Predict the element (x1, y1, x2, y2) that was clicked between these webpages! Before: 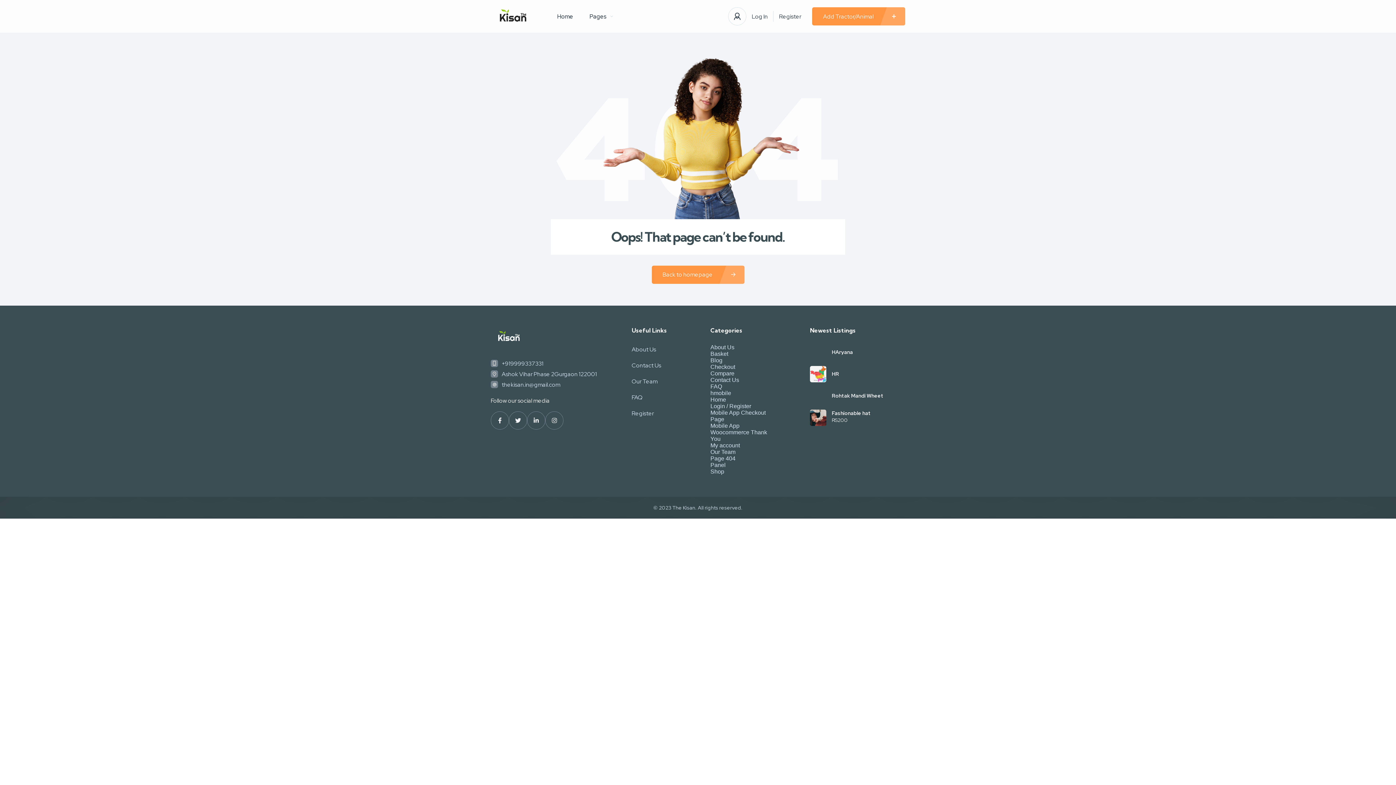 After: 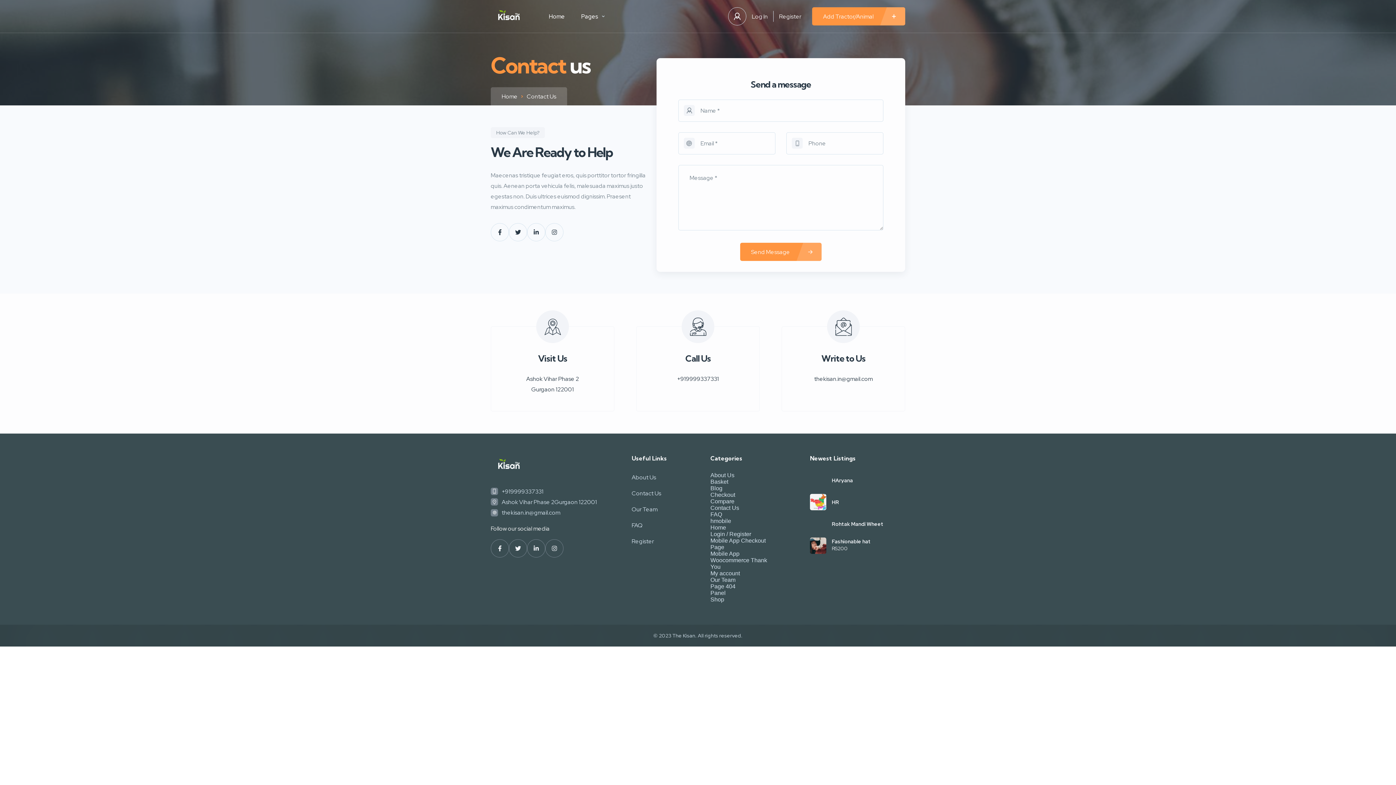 Action: bbox: (710, 377, 739, 383) label: Contact Us